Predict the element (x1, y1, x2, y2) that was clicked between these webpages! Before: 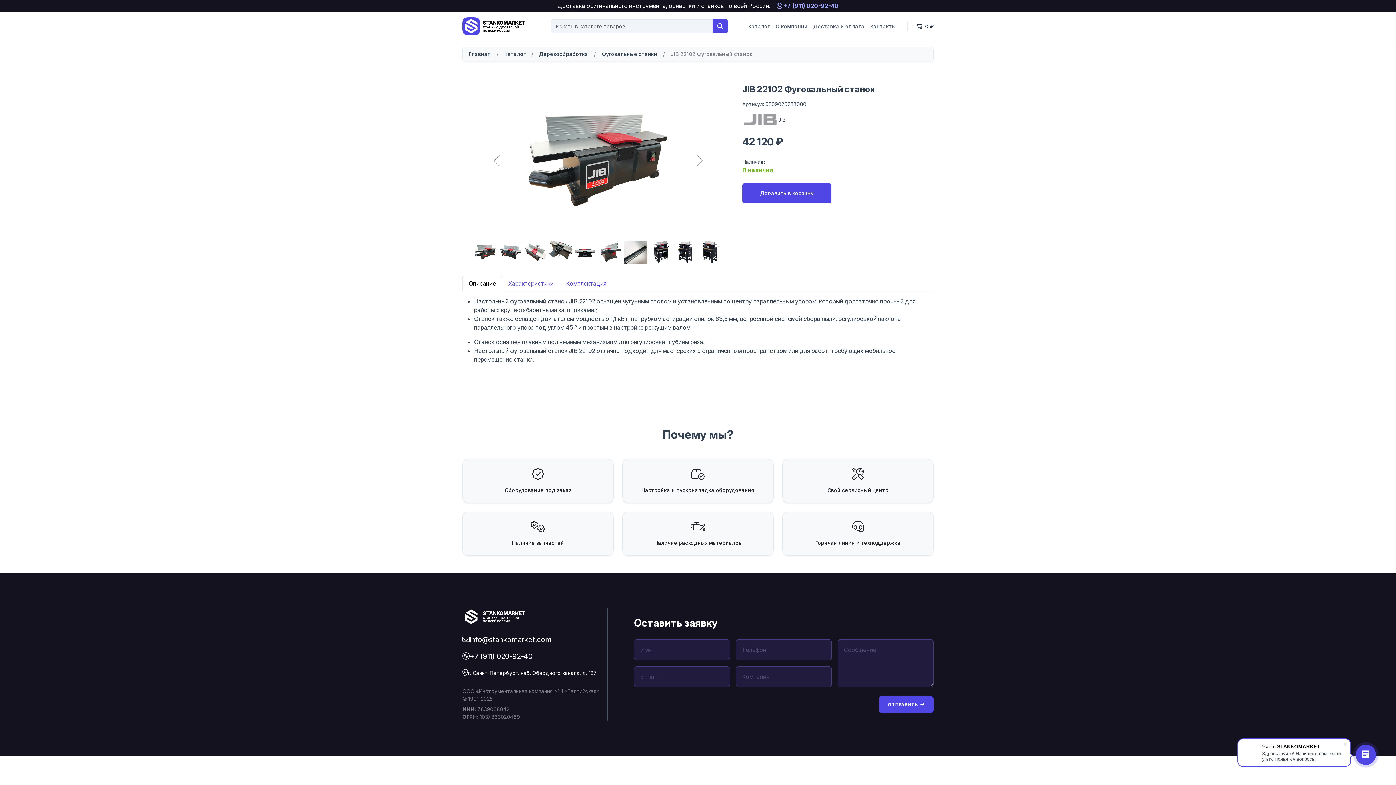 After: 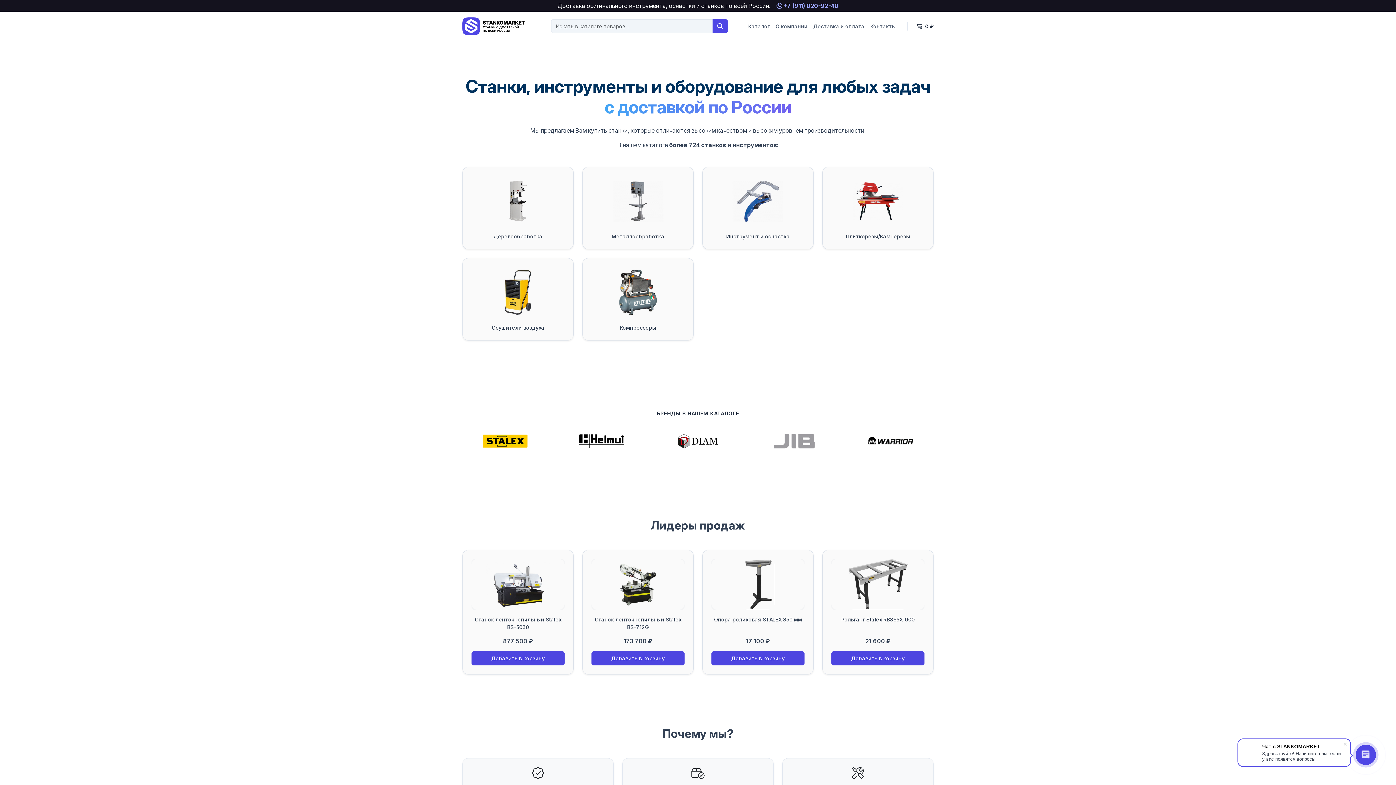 Action: label: Главная bbox: (468, 50, 490, 57)